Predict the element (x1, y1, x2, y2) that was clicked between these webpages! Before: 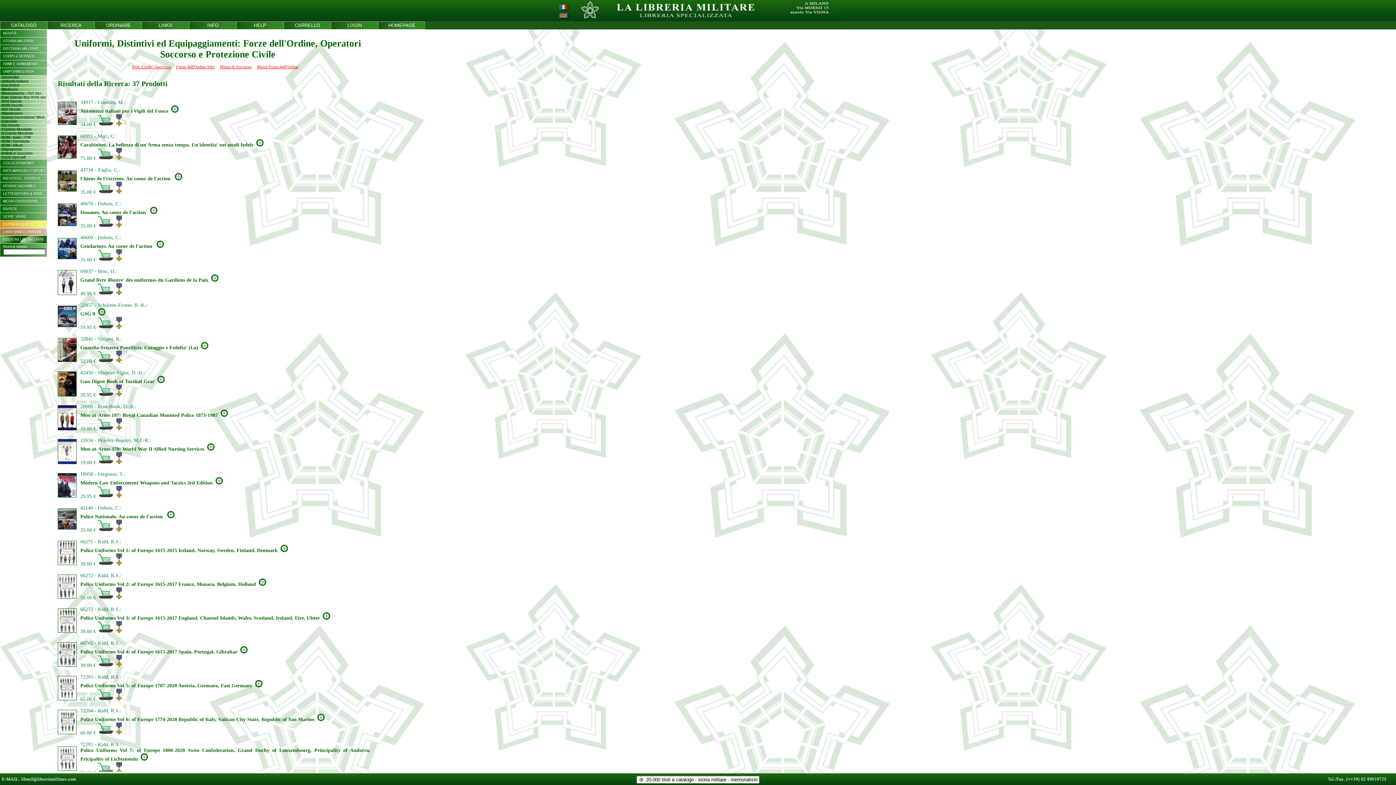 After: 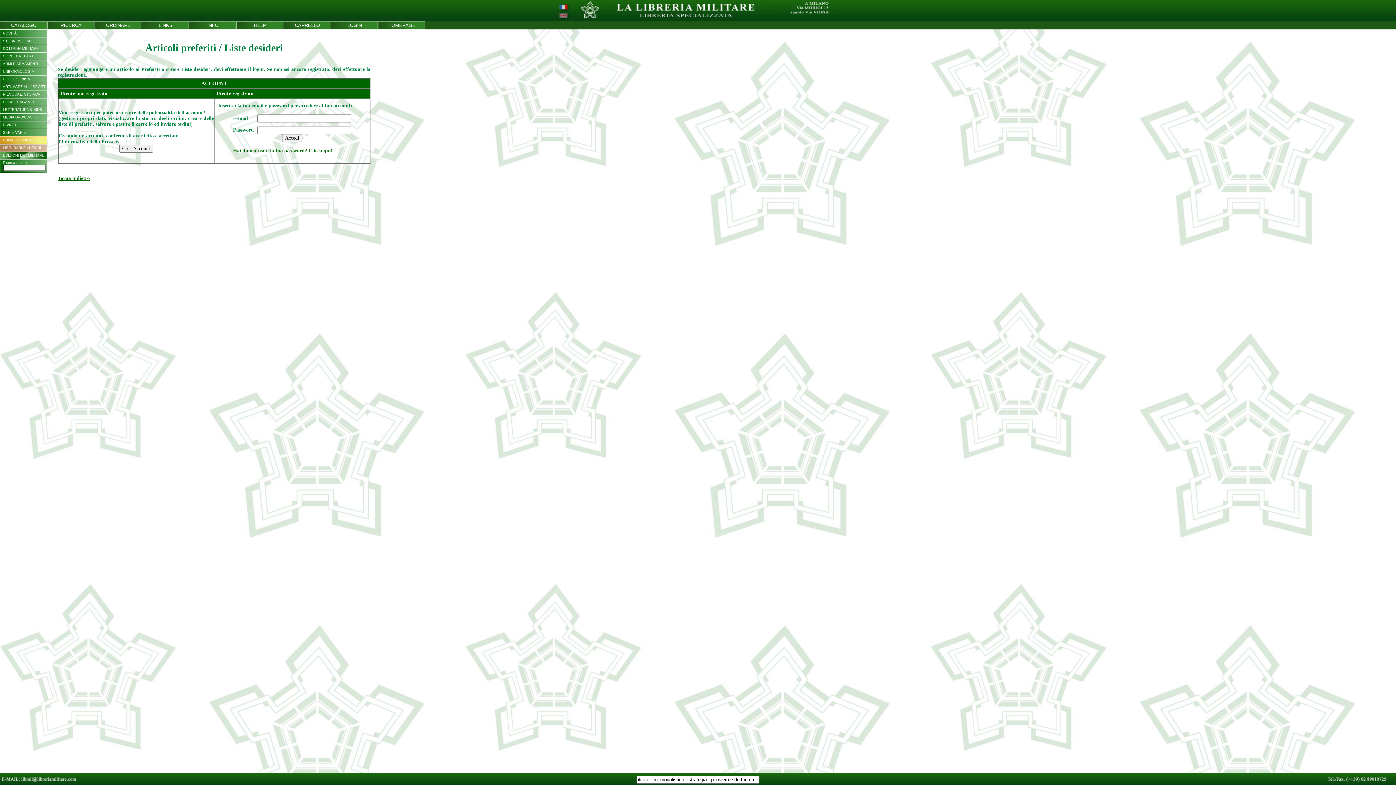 Action: bbox: (116, 358, 121, 364)